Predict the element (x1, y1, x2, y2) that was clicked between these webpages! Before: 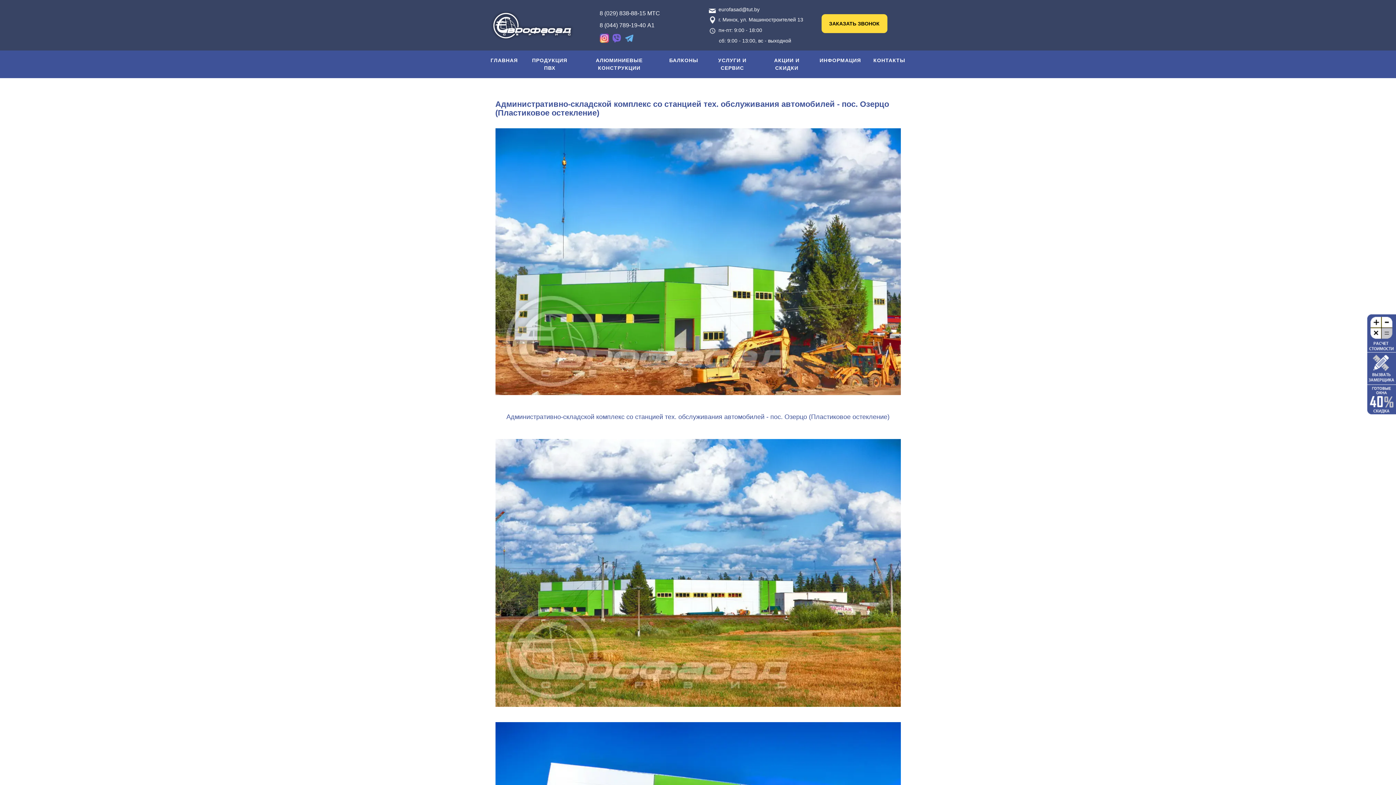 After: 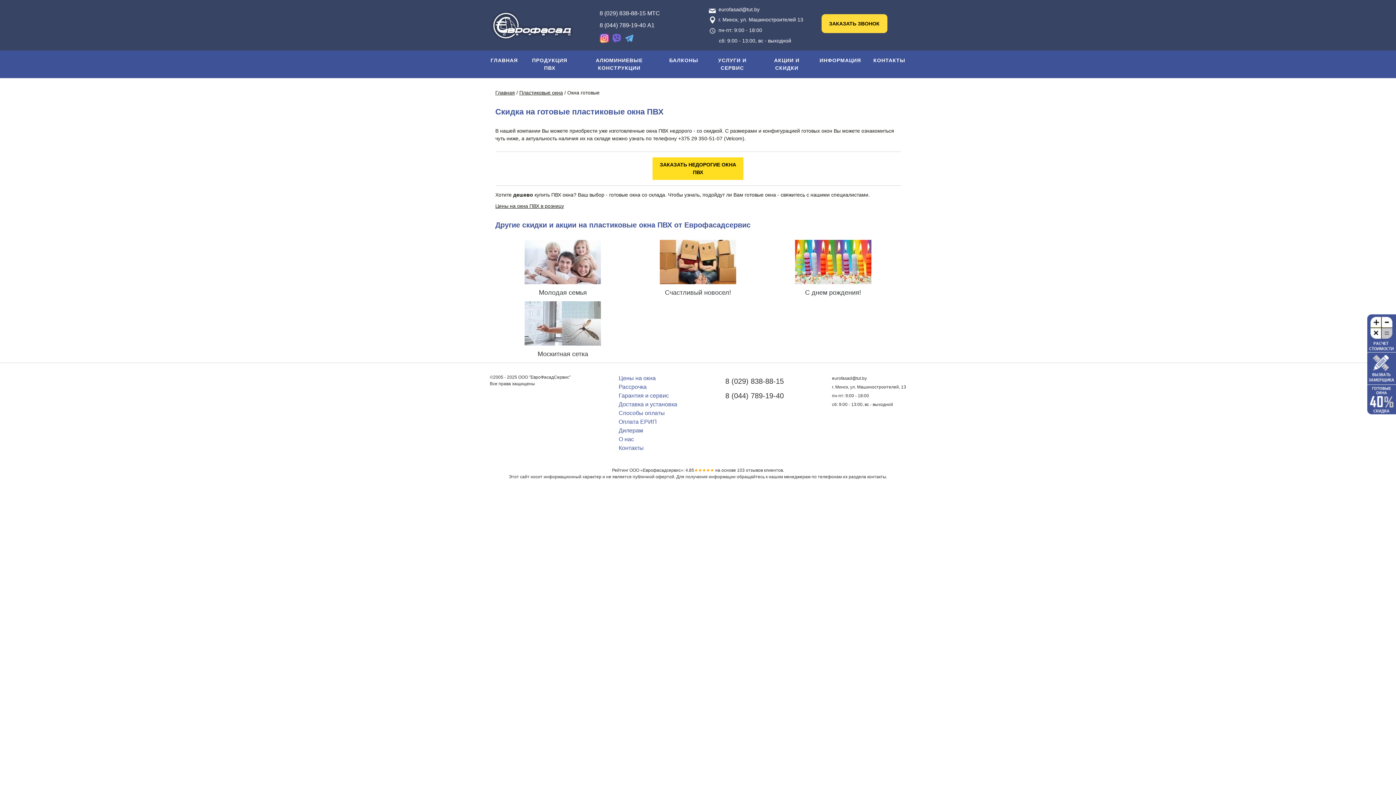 Action: bbox: (1367, 384, 1396, 416)